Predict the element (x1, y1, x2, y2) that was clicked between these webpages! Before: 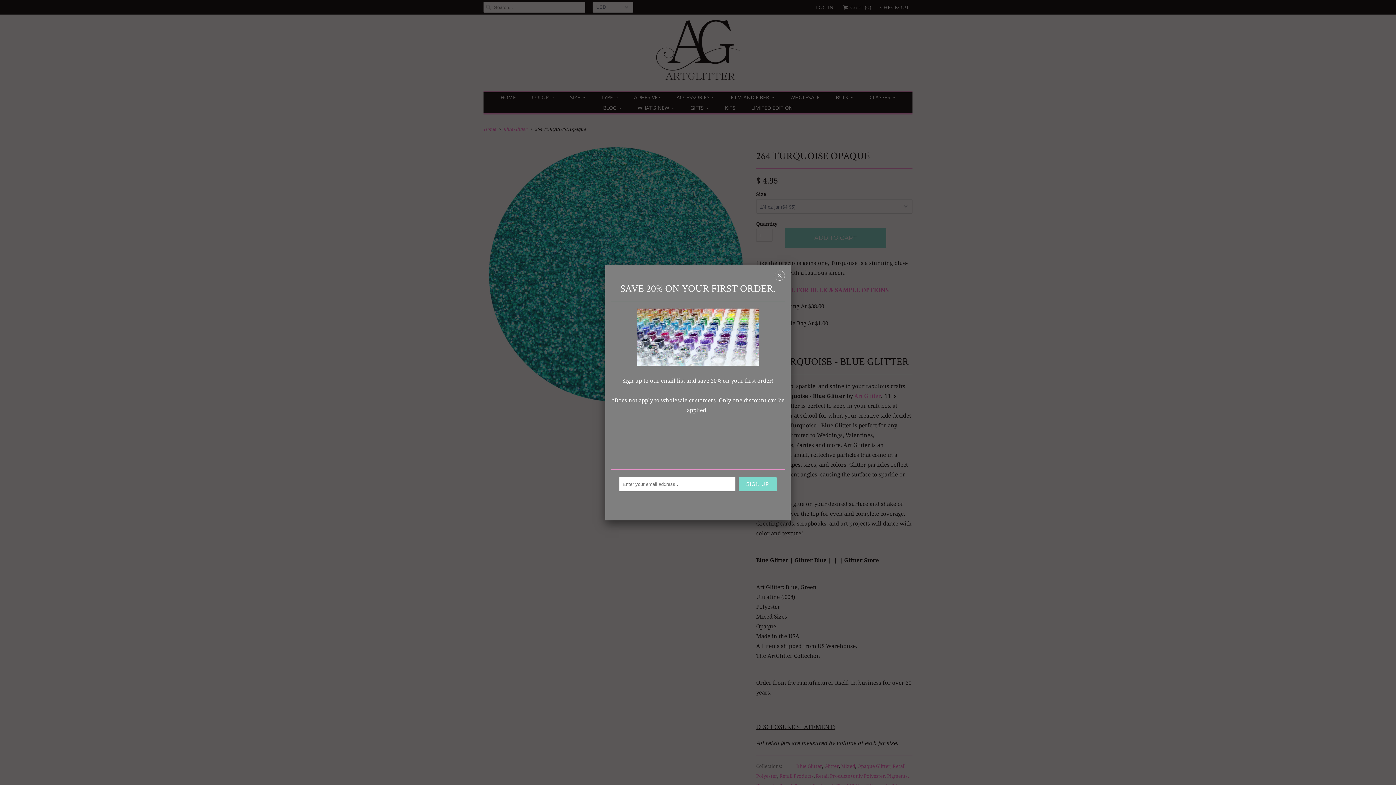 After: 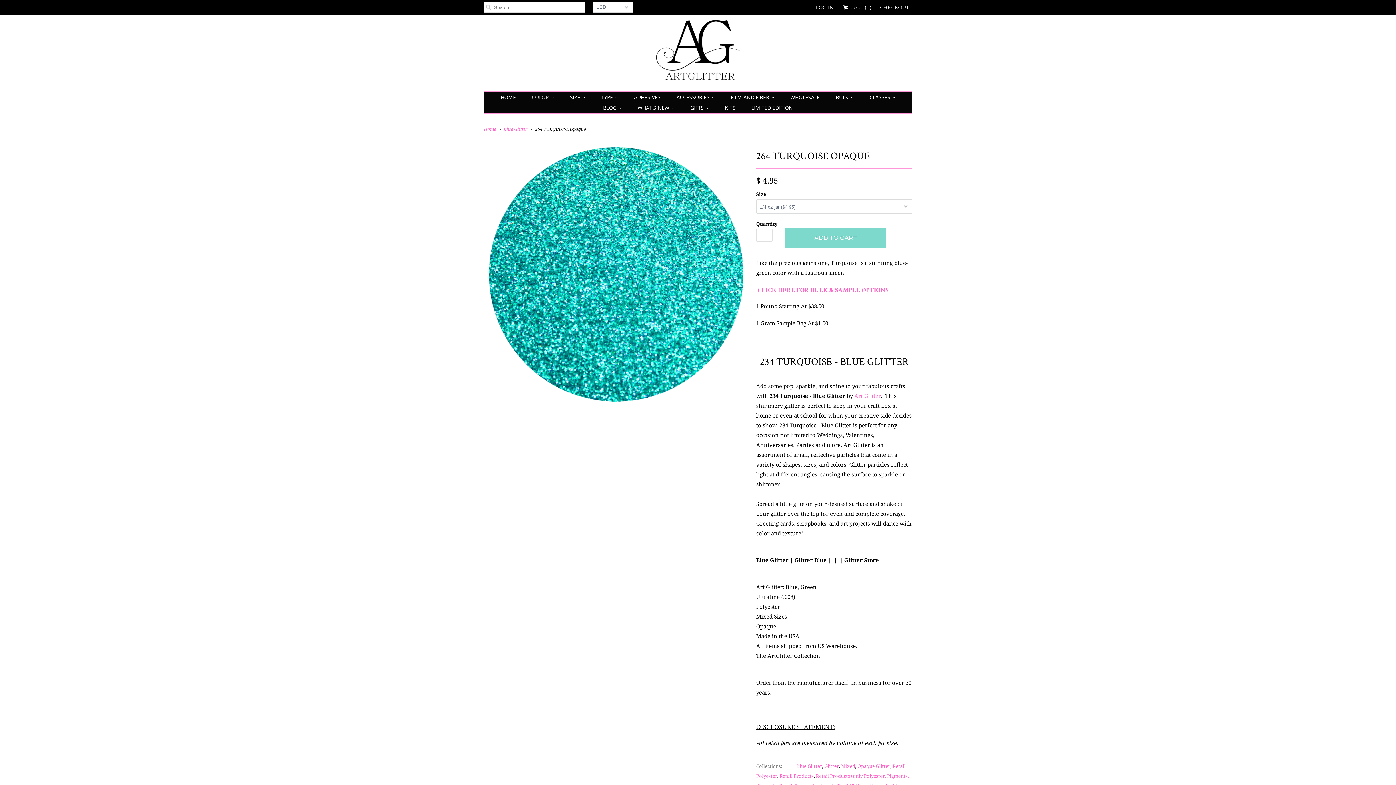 Action: label: ␡ bbox: (774, 272, 785, 281)